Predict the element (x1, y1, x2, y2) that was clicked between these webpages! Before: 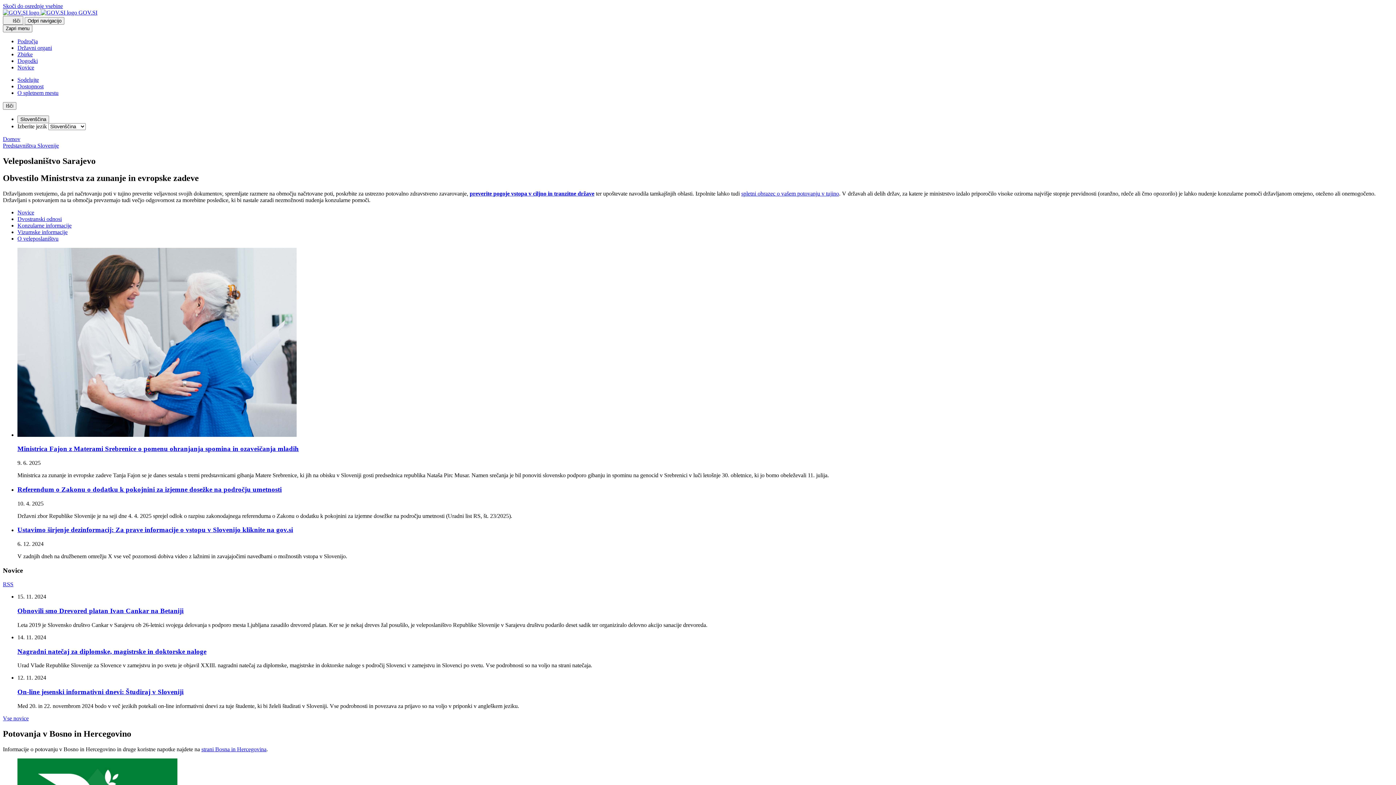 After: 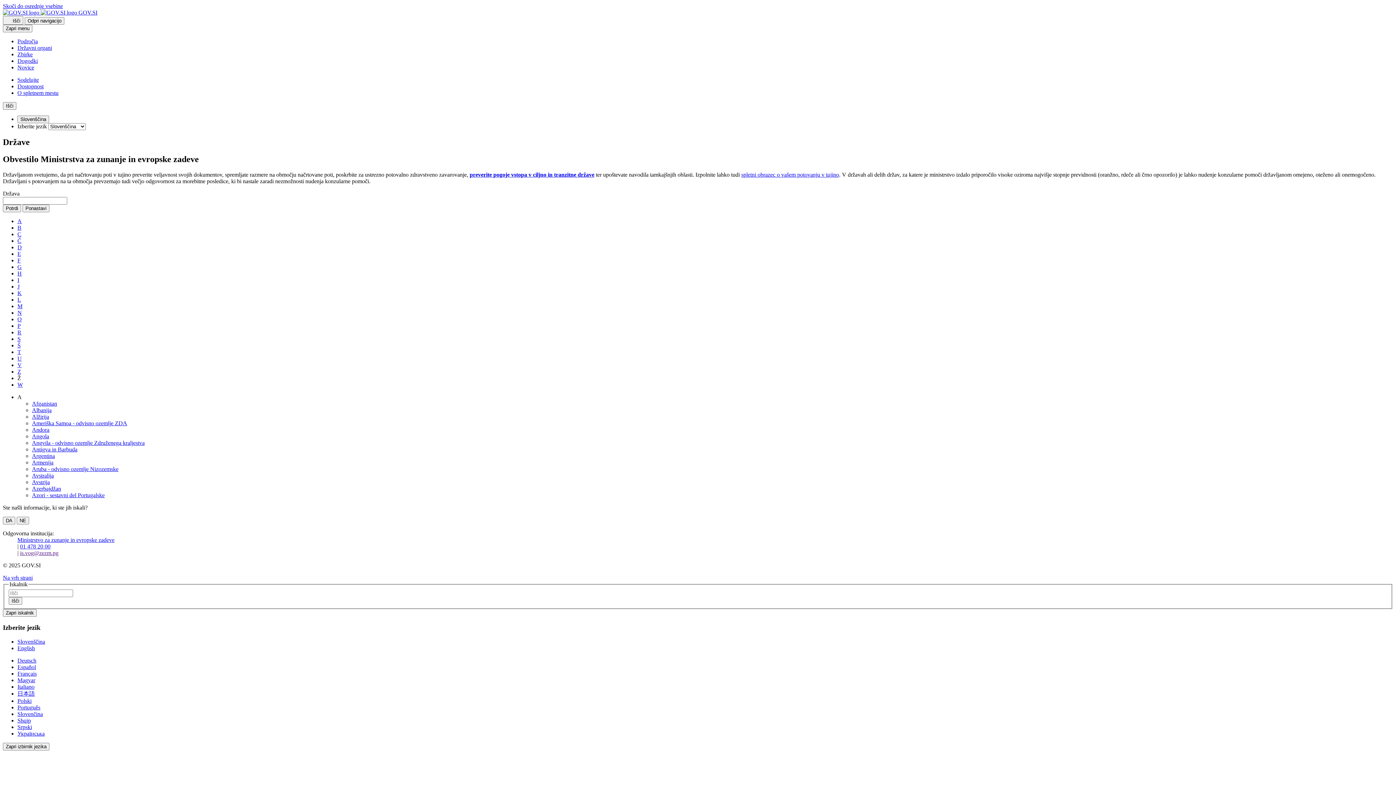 Action: label: preverite pogoje vstopa v ciljno in tranzitne države bbox: (469, 190, 594, 196)